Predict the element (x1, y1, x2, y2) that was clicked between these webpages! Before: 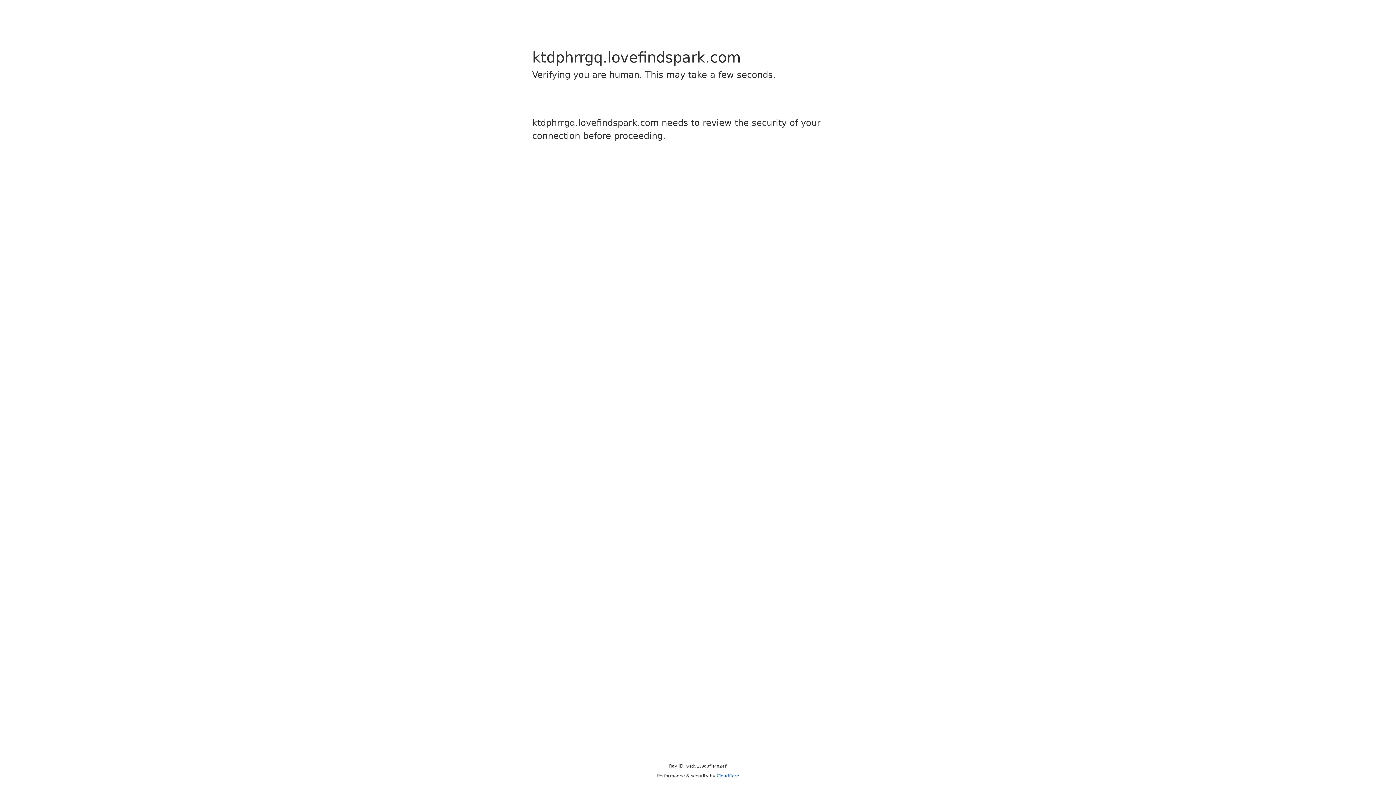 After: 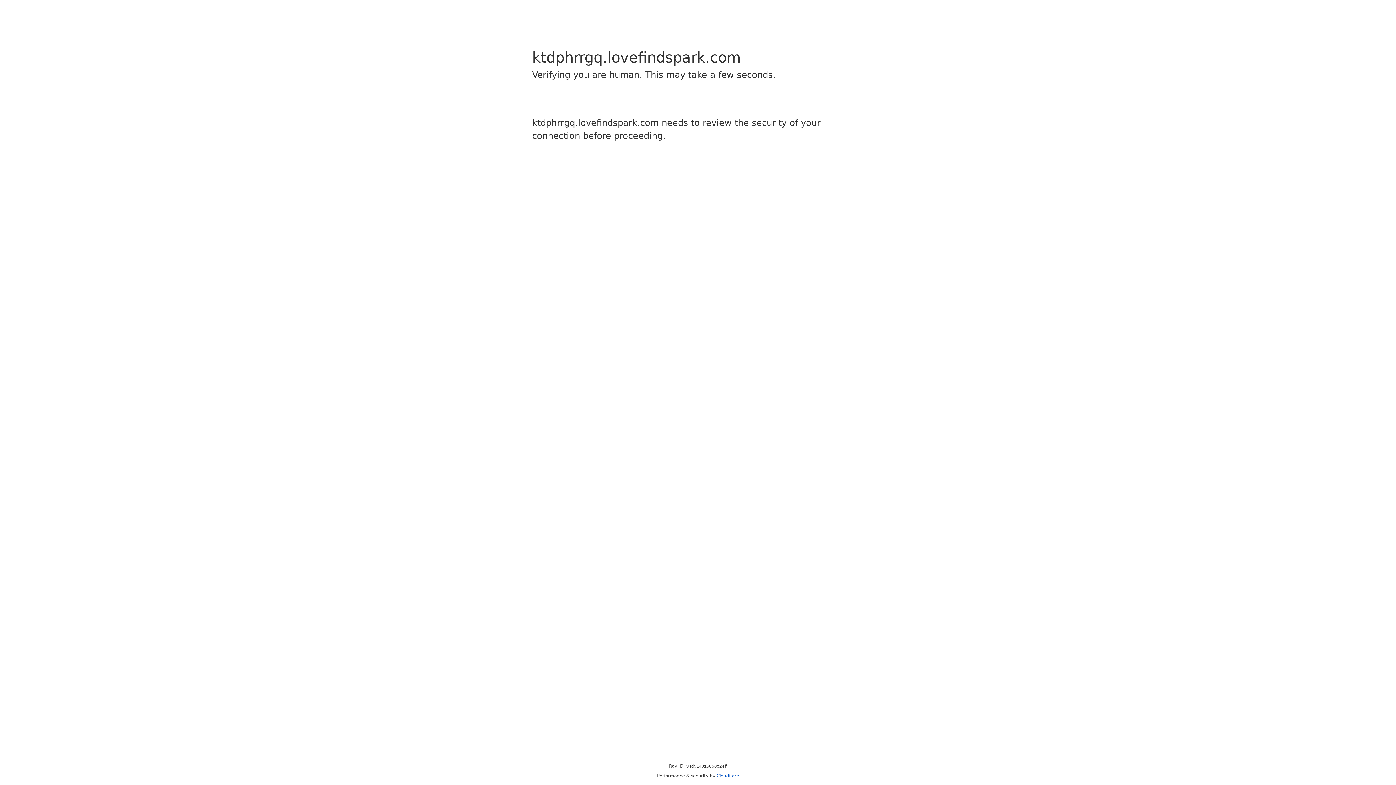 Action: bbox: (716, 773, 739, 778) label: Cloudflare